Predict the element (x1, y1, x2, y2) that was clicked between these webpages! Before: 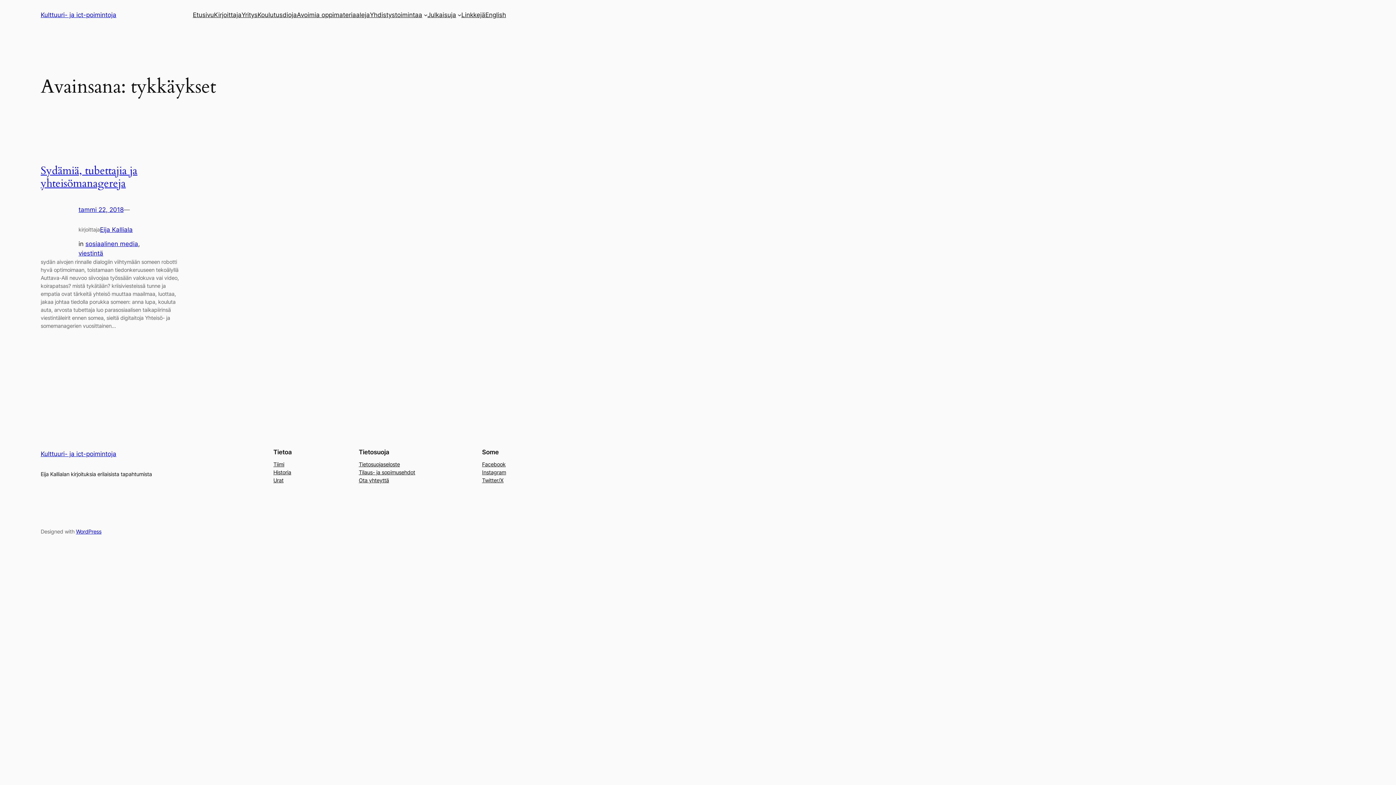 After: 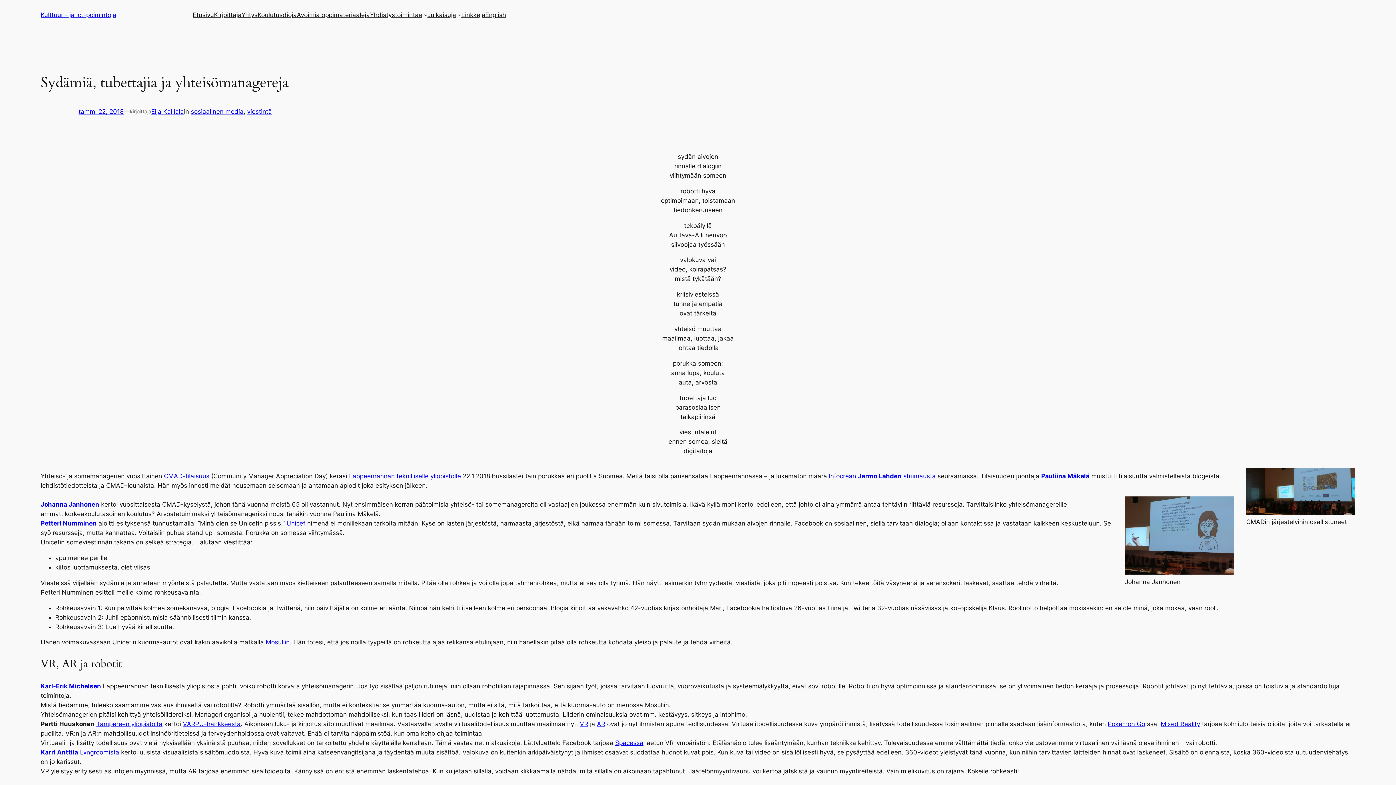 Action: bbox: (78, 206, 123, 213) label: tammi 22, 2018